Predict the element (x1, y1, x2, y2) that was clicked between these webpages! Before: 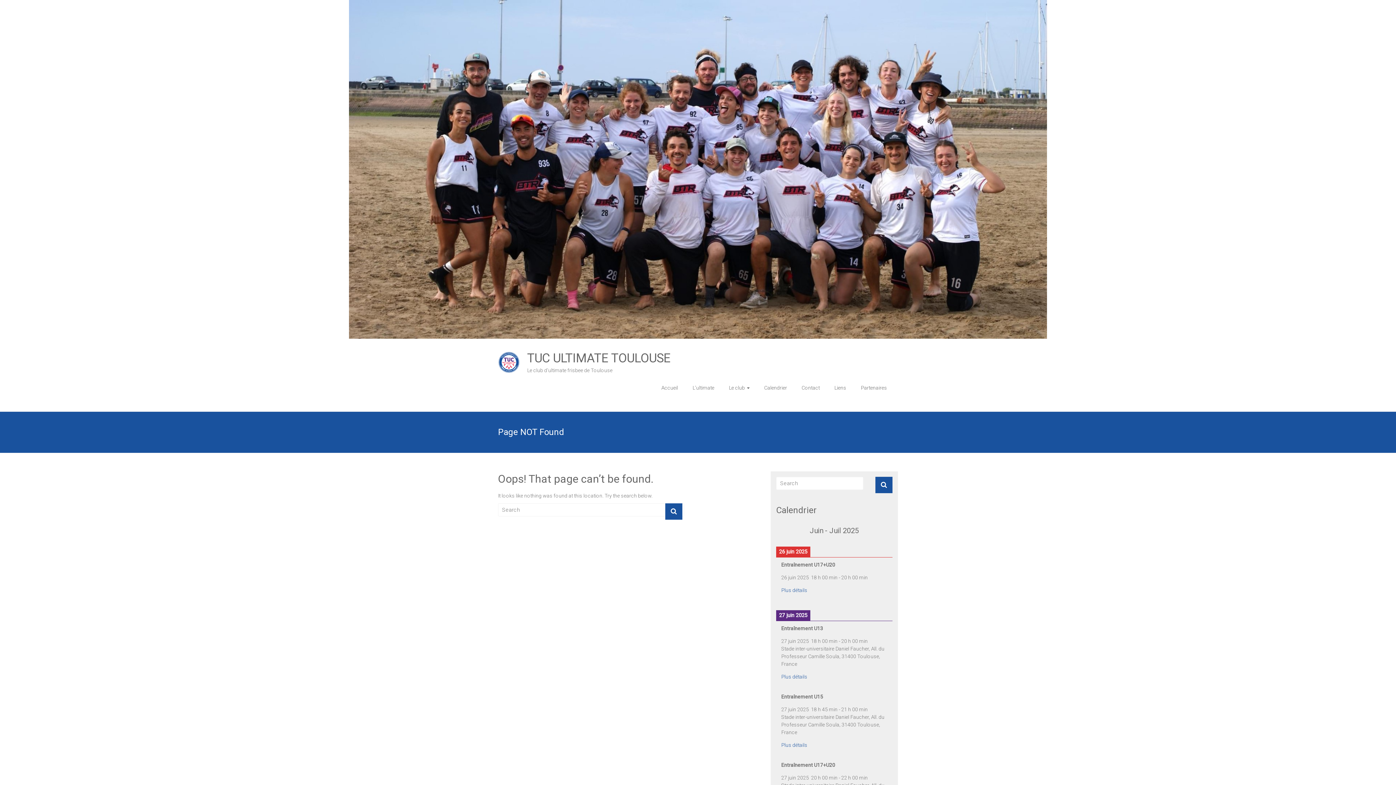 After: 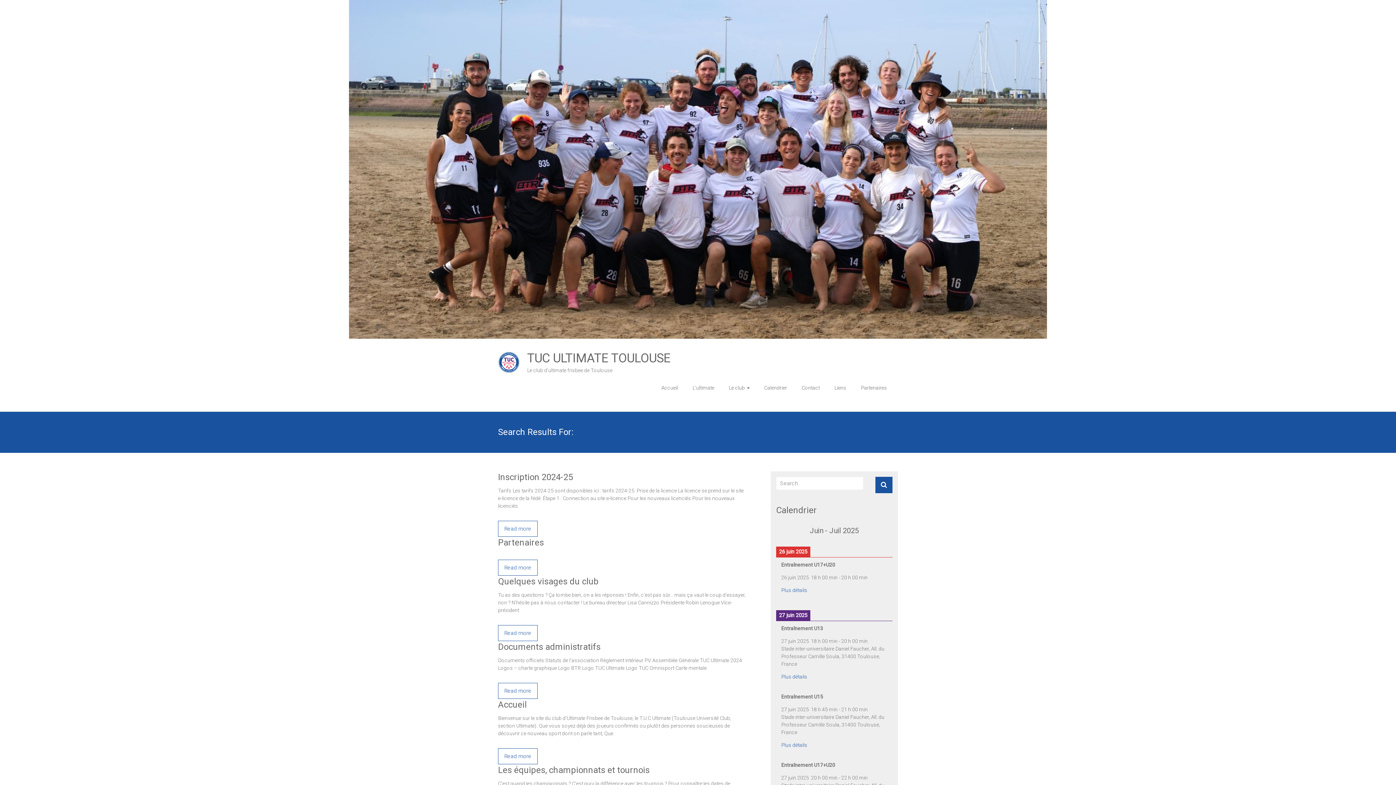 Action: bbox: (875, 477, 892, 493)